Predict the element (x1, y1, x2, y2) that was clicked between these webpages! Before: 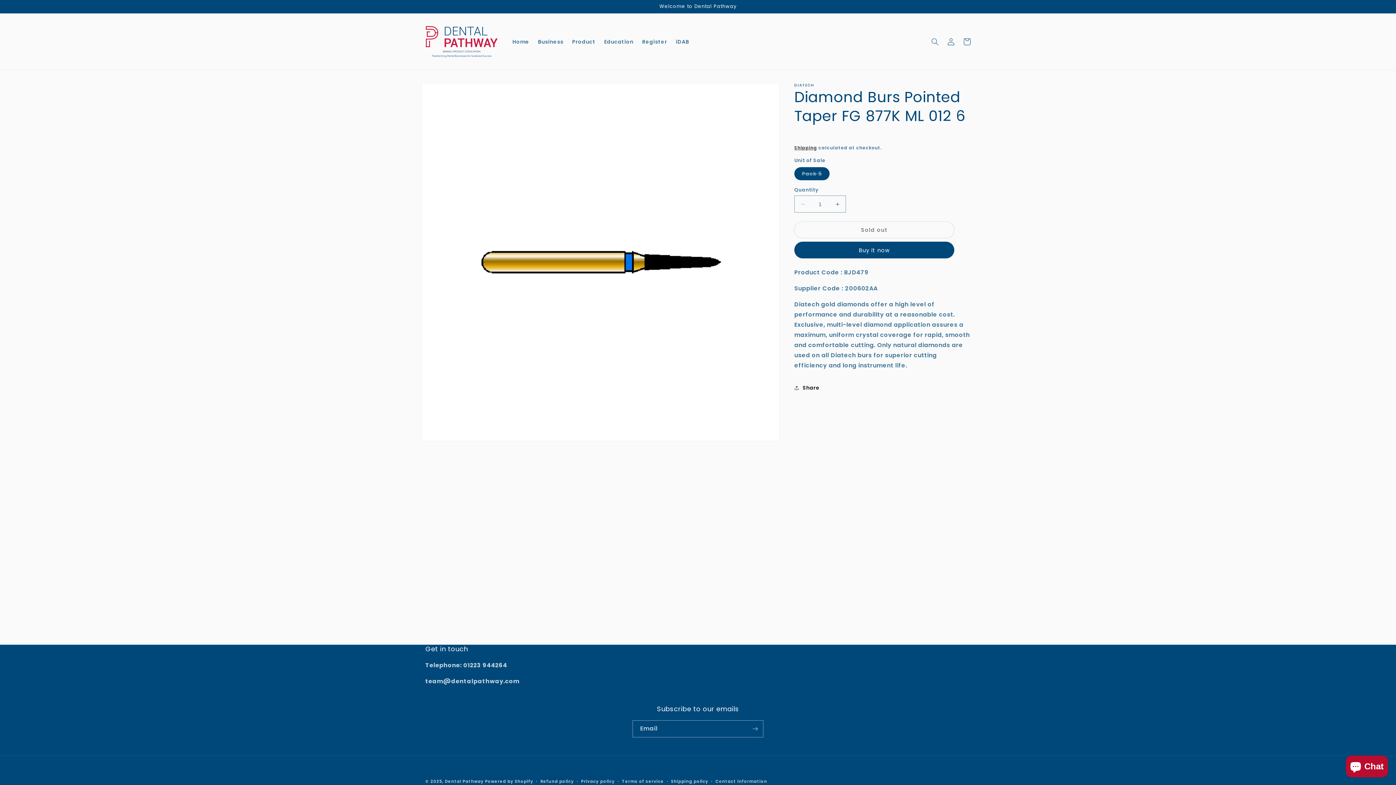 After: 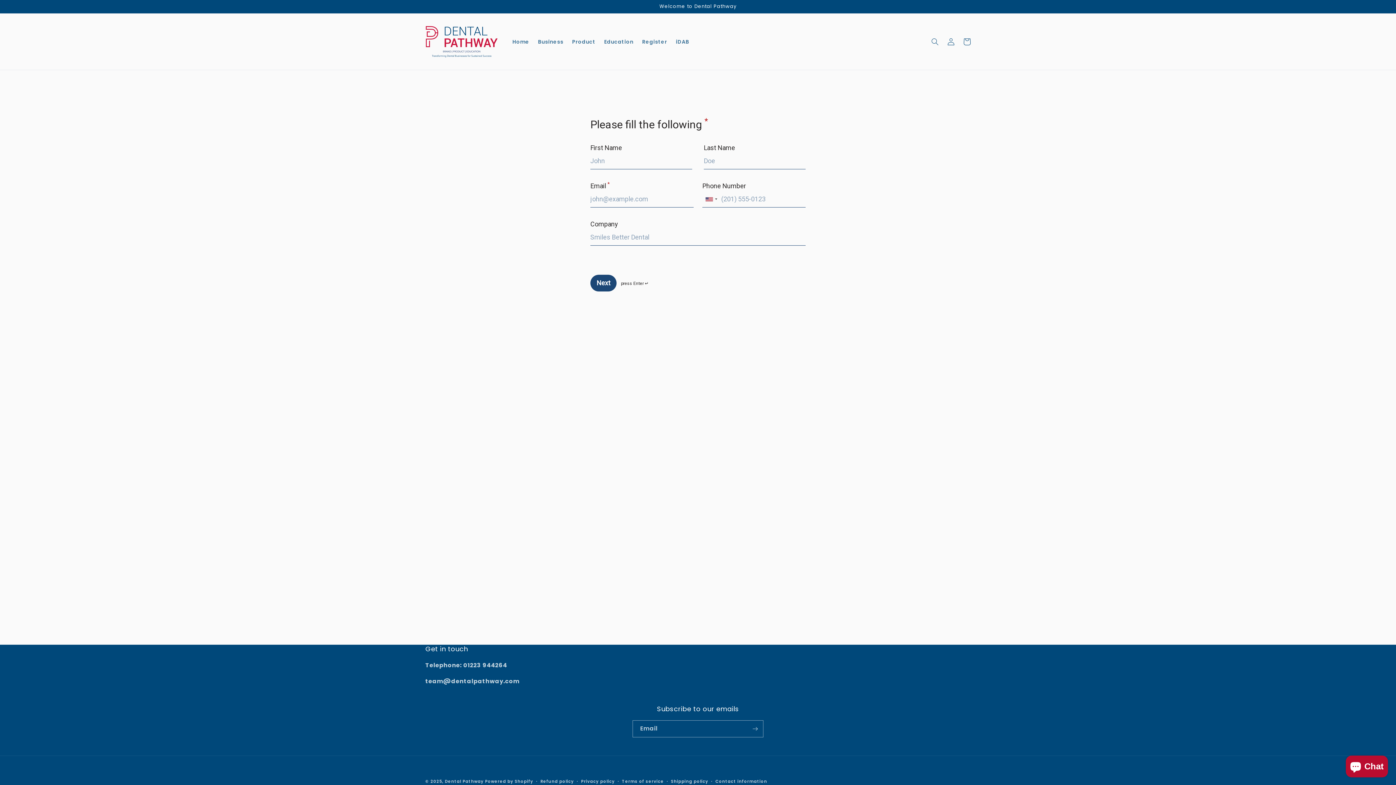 Action: label: Register bbox: (637, 34, 671, 49)